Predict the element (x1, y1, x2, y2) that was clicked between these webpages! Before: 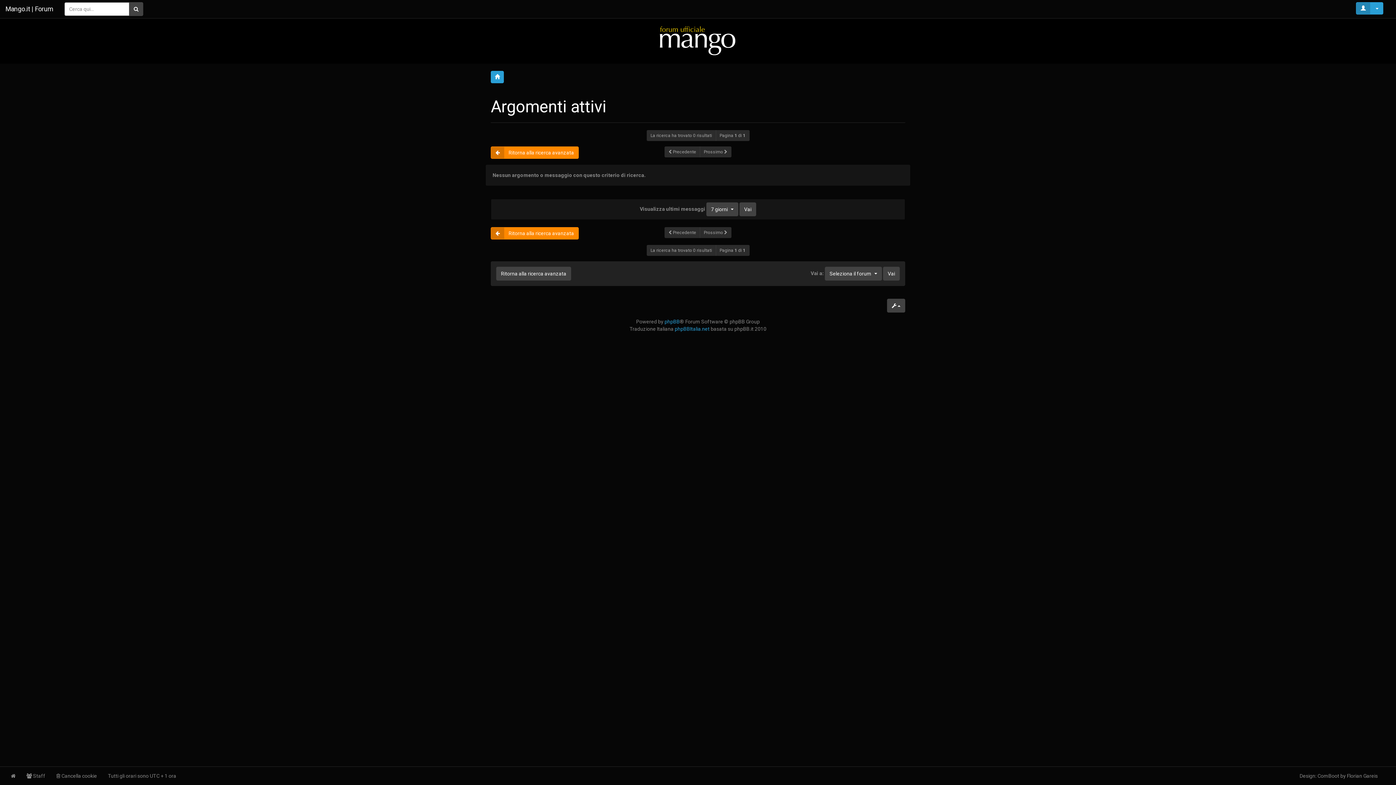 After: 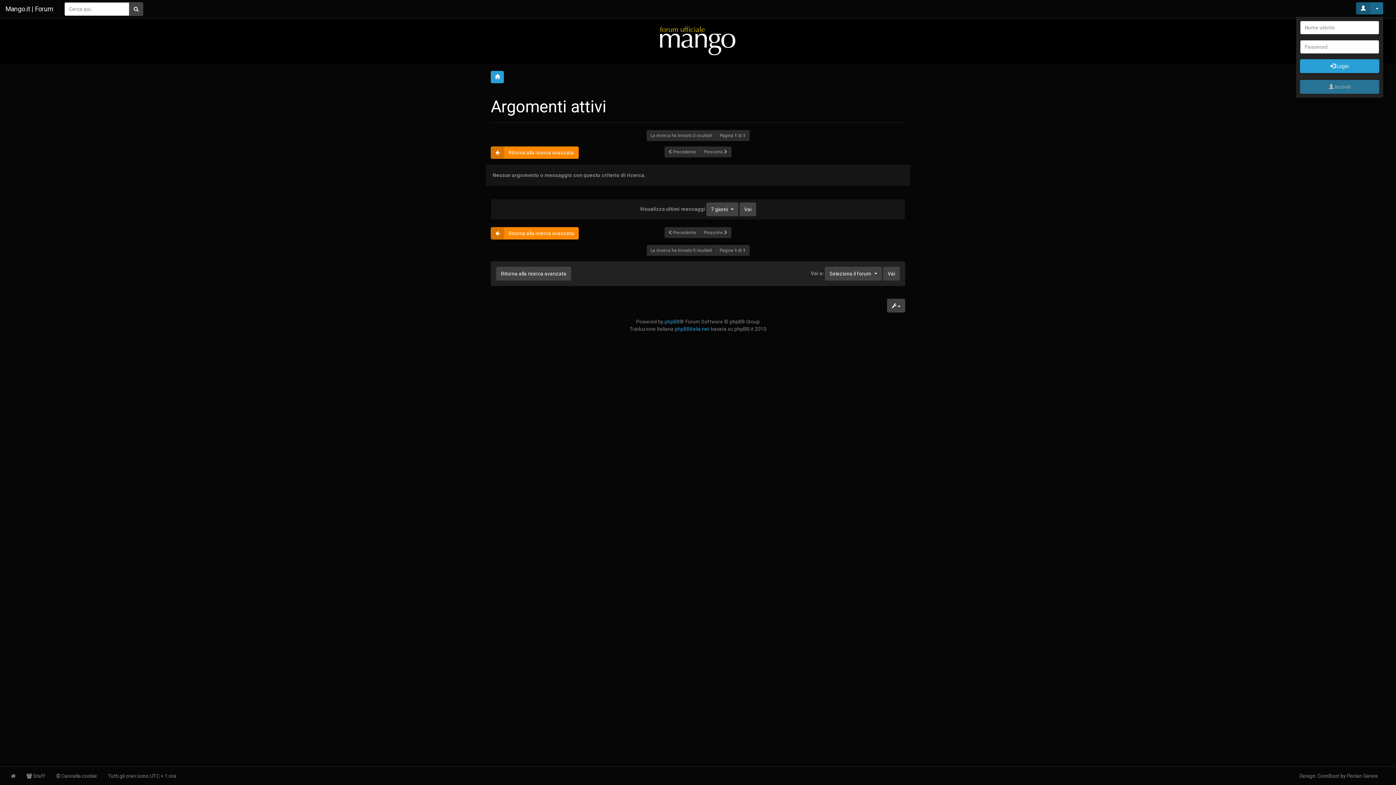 Action: label:   bbox: (1356, 2, 1383, 14)